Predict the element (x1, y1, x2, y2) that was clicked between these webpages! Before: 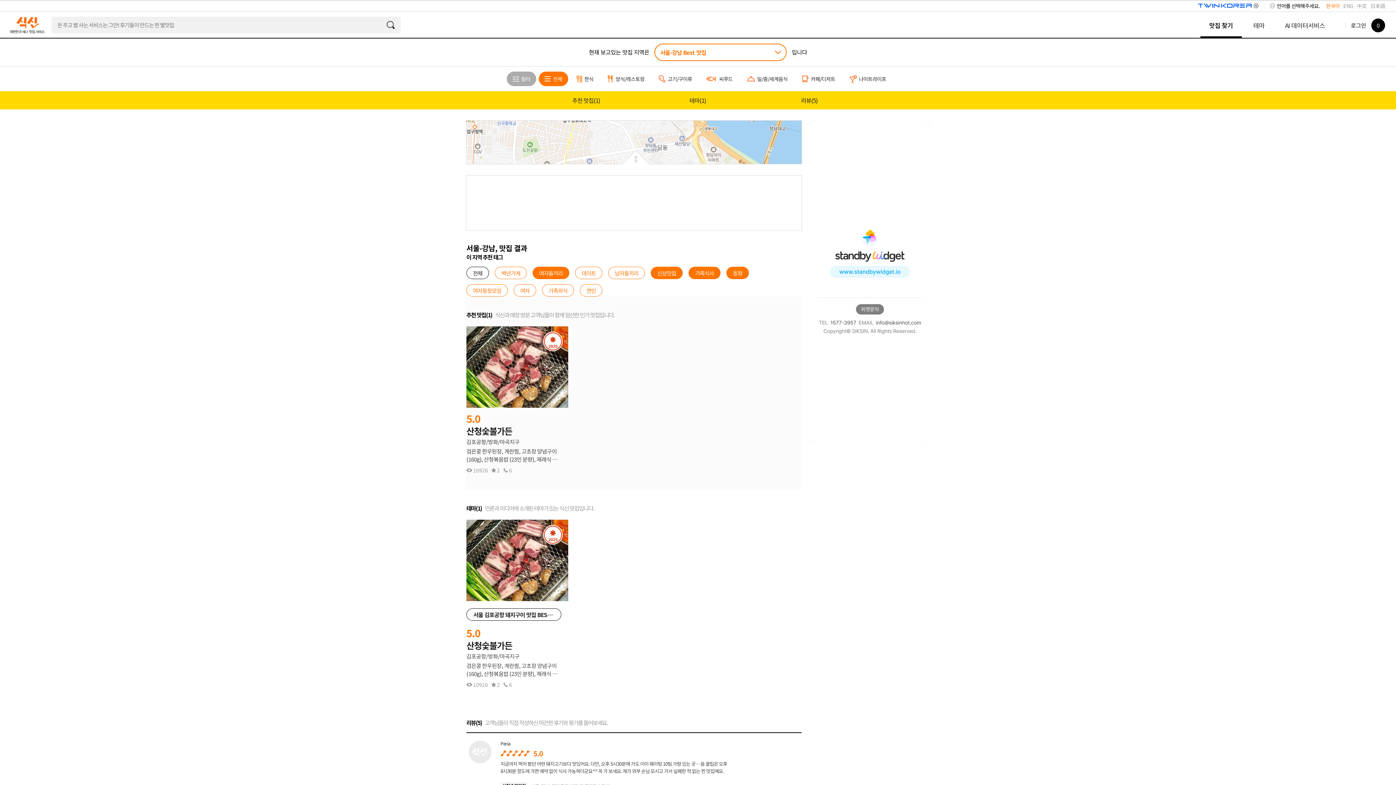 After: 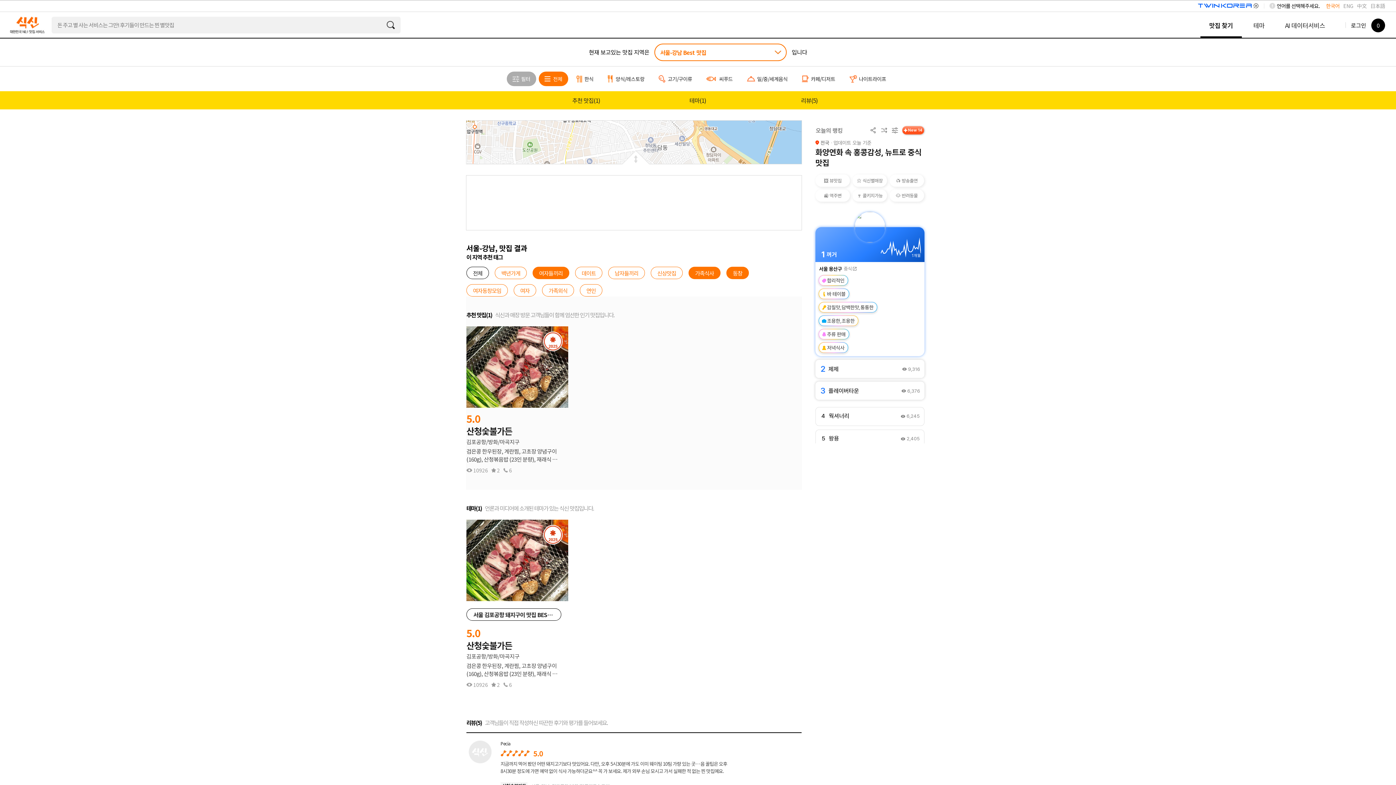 Action: label: 신상맛집 bbox: (650, 266, 682, 279)